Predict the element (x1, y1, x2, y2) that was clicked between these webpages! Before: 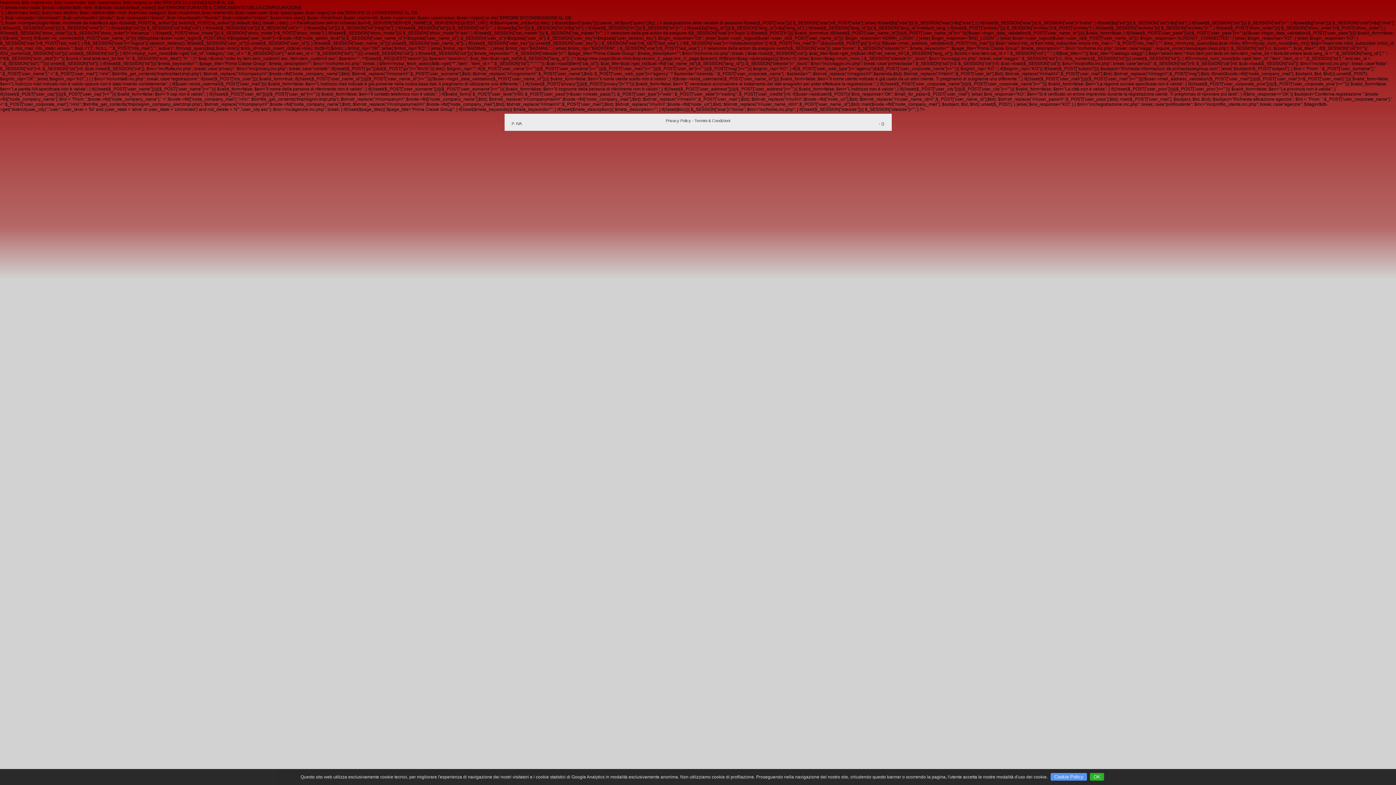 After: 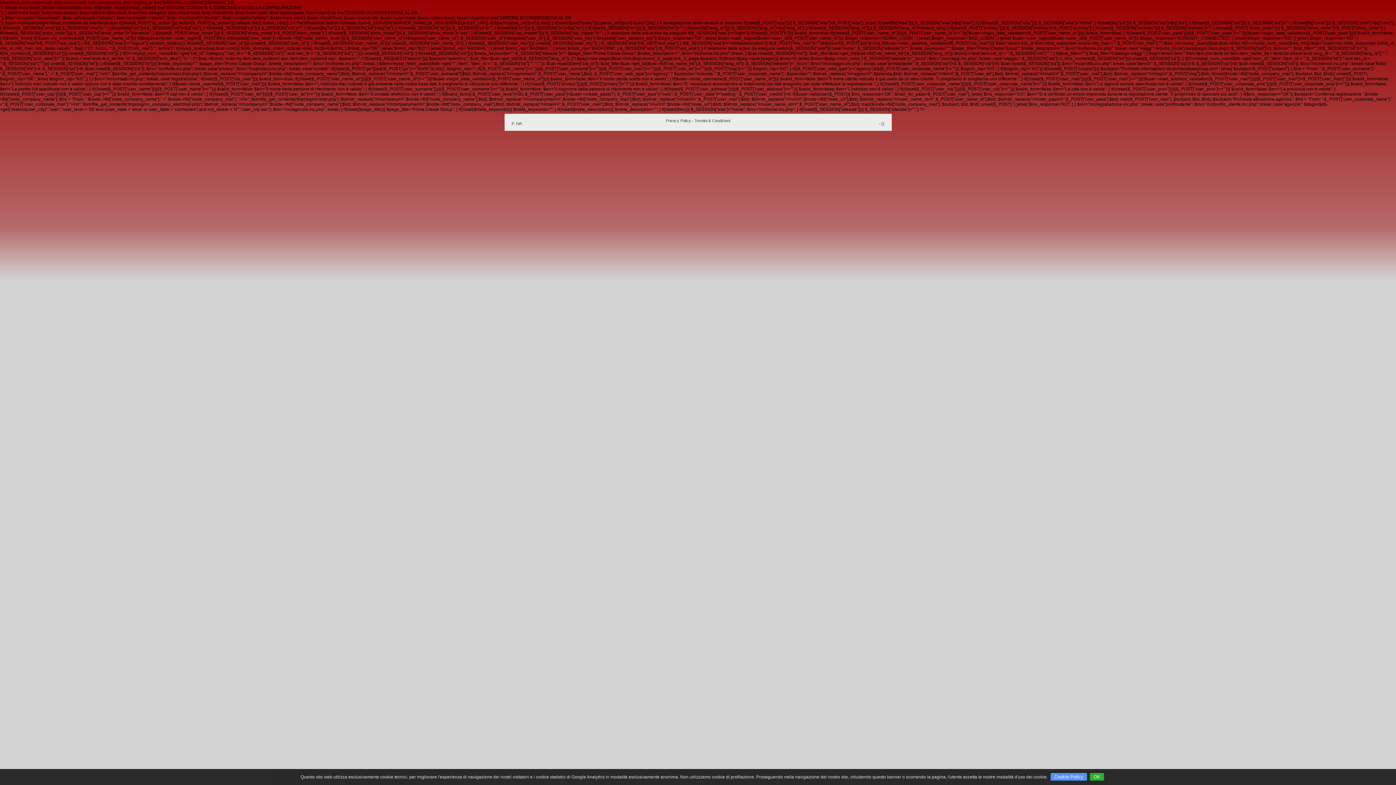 Action: label: Privacy Policy bbox: (666, 118, 691, 122)